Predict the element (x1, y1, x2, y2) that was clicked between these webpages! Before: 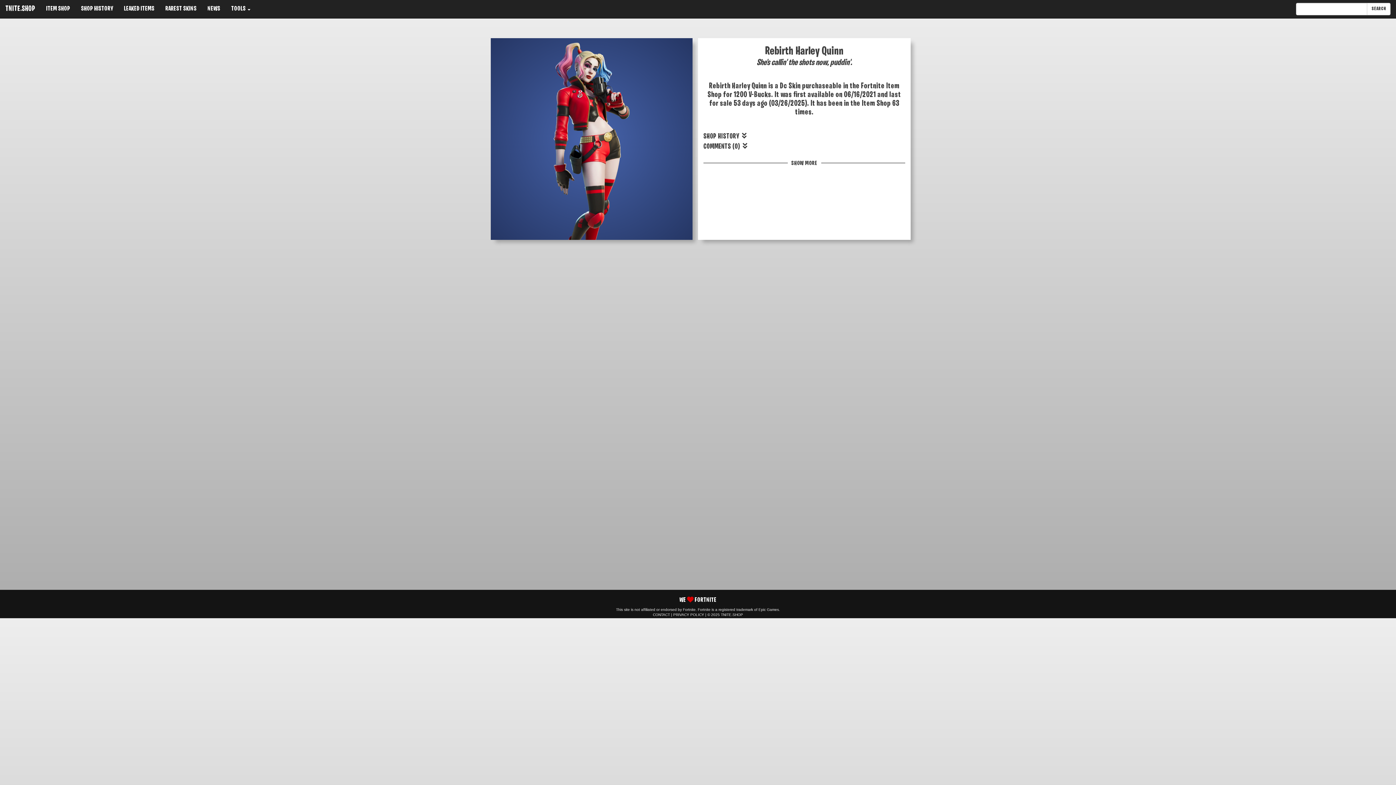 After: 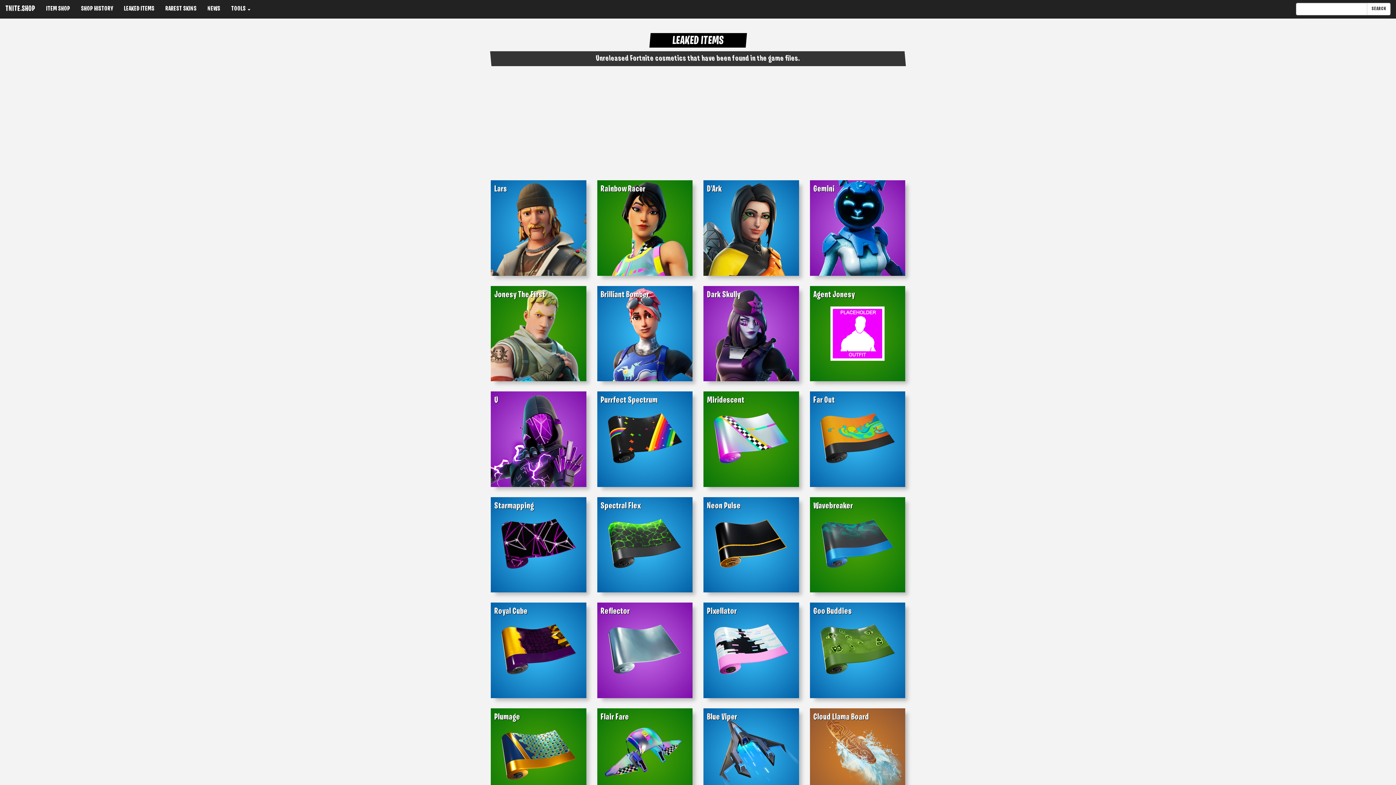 Action: bbox: (118, 0, 160, 18) label: LEAKED ITEMS